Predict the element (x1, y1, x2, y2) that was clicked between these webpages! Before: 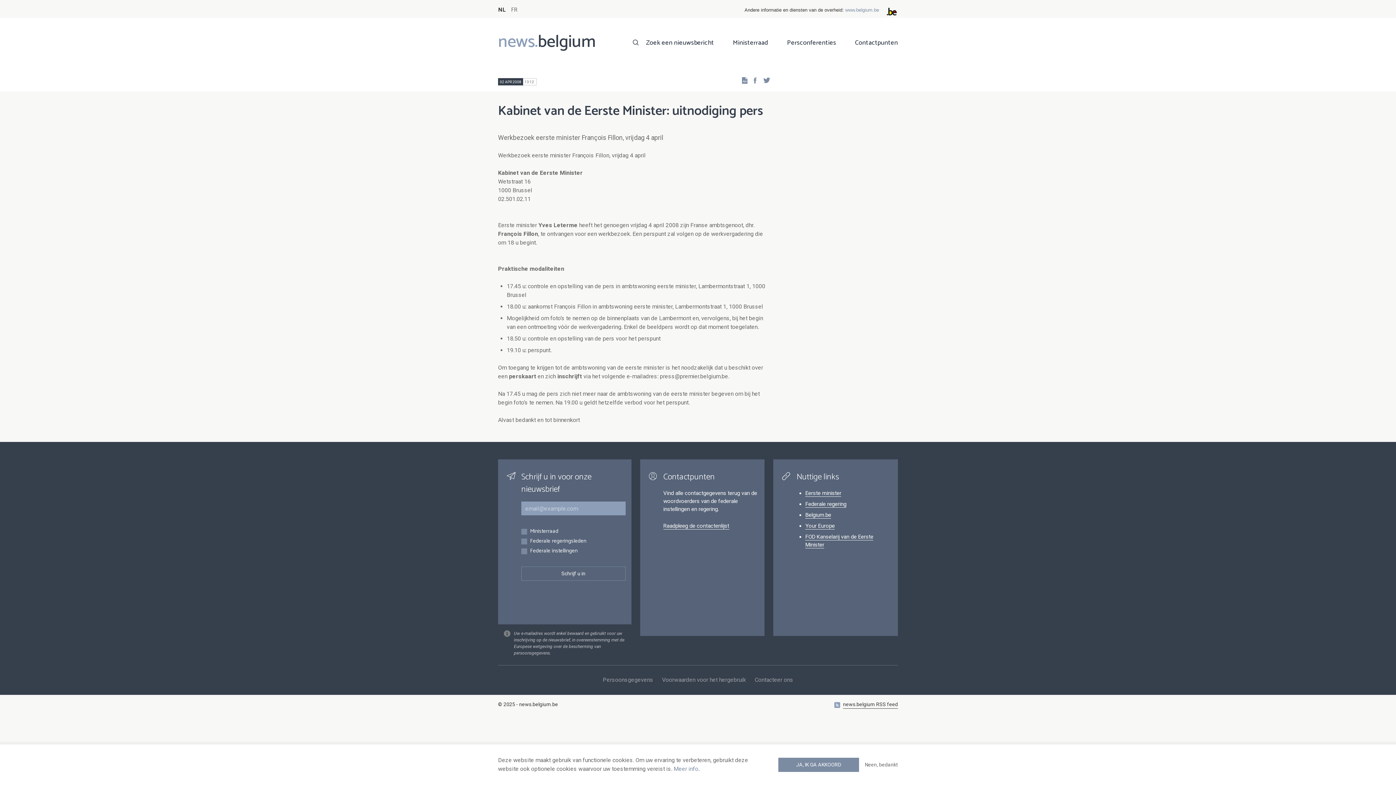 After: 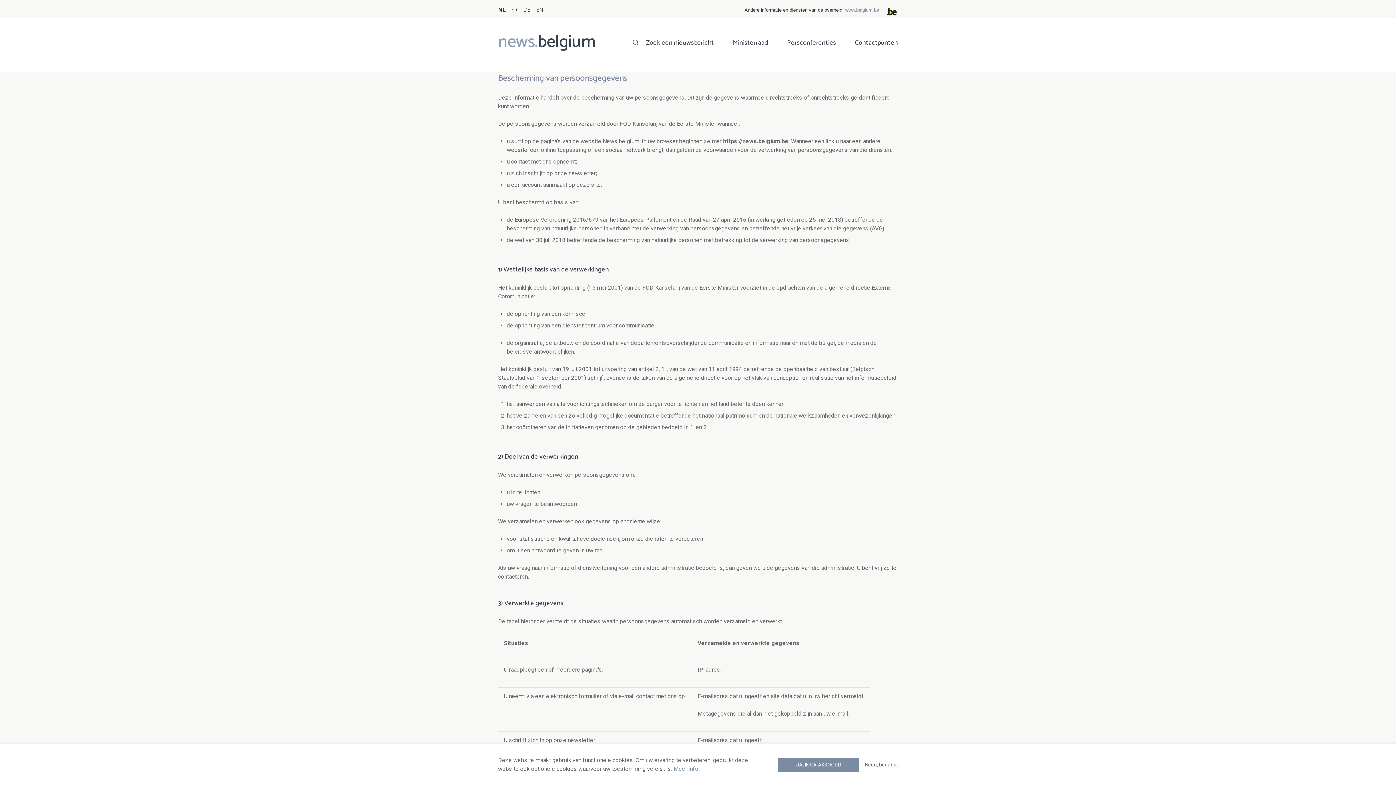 Action: bbox: (673, 765, 698, 772) label: Meer info